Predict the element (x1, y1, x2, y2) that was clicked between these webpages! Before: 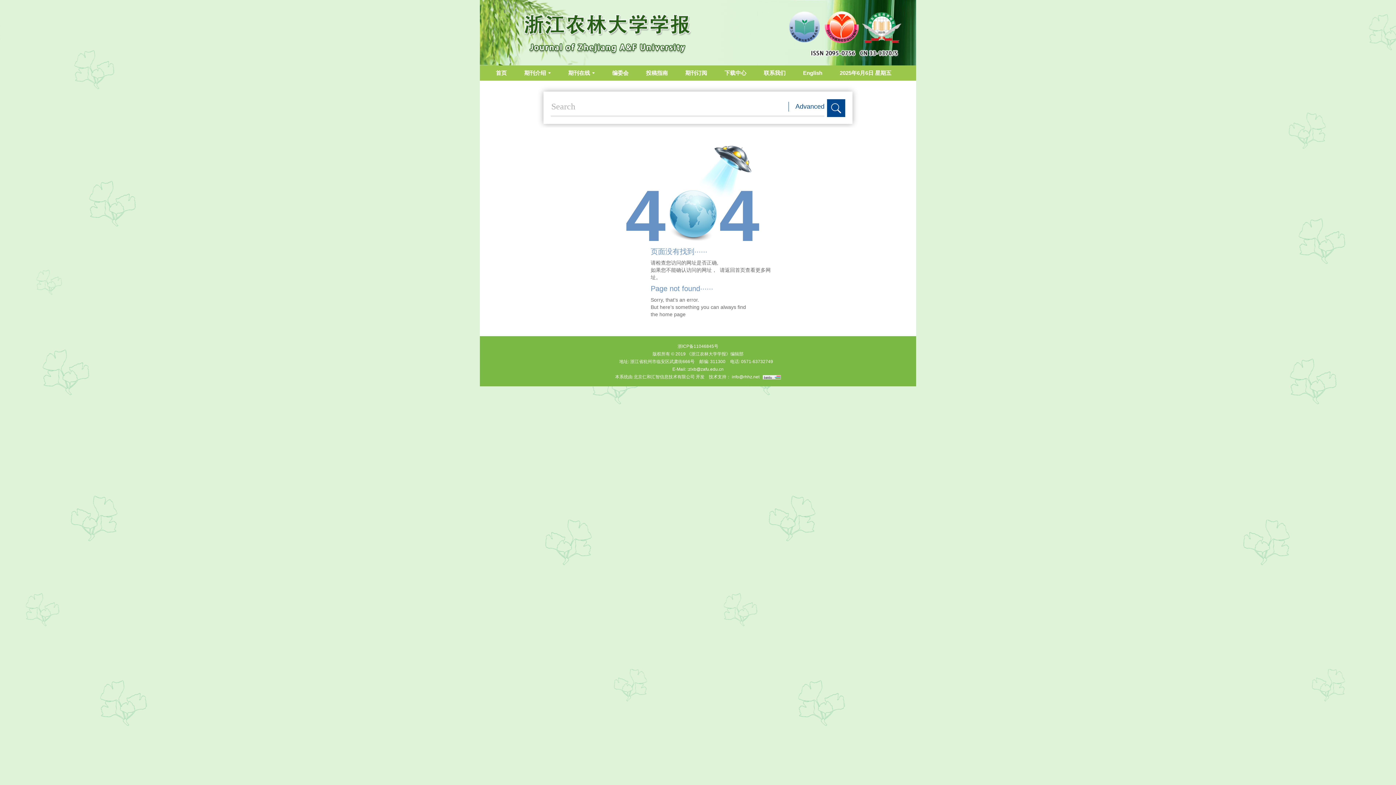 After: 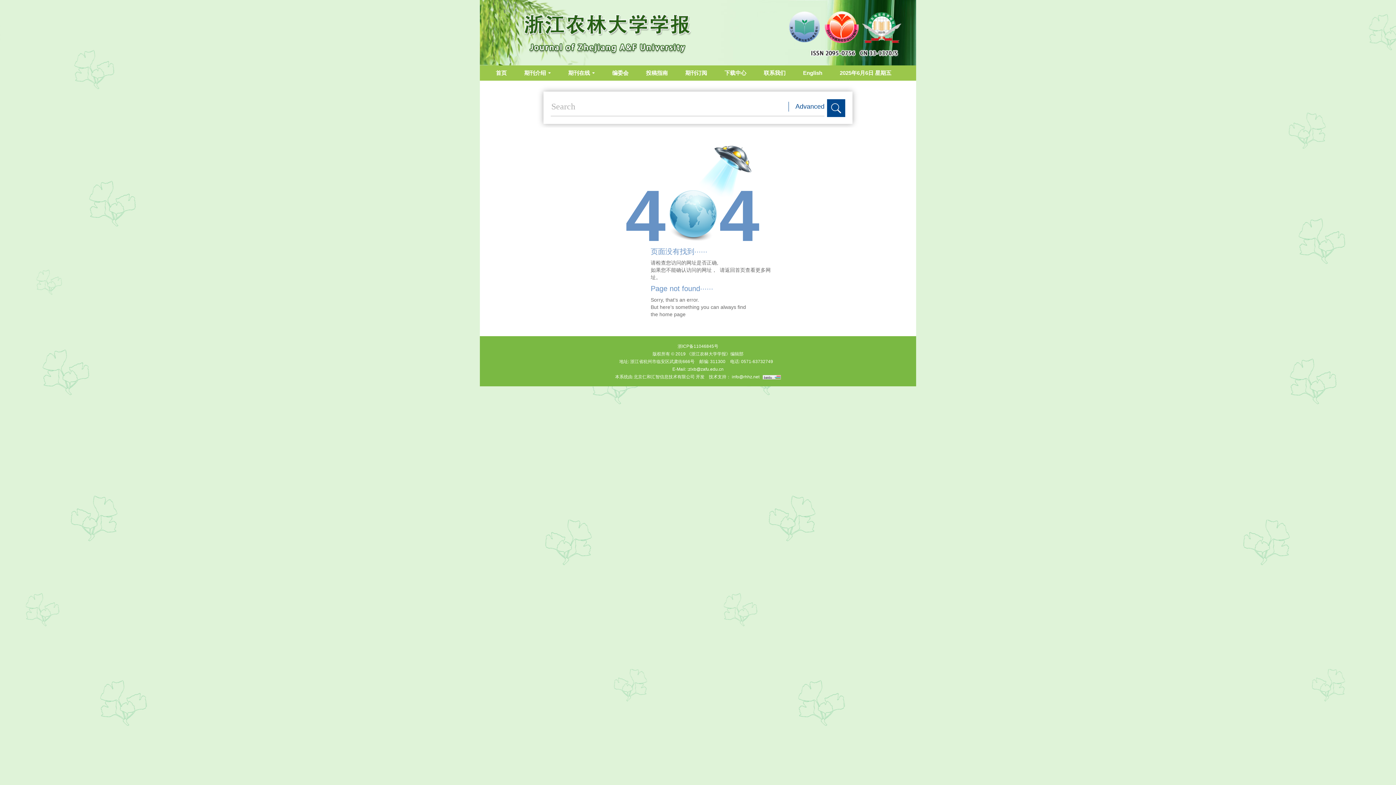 Action: bbox: (480, 0, 916, 65)